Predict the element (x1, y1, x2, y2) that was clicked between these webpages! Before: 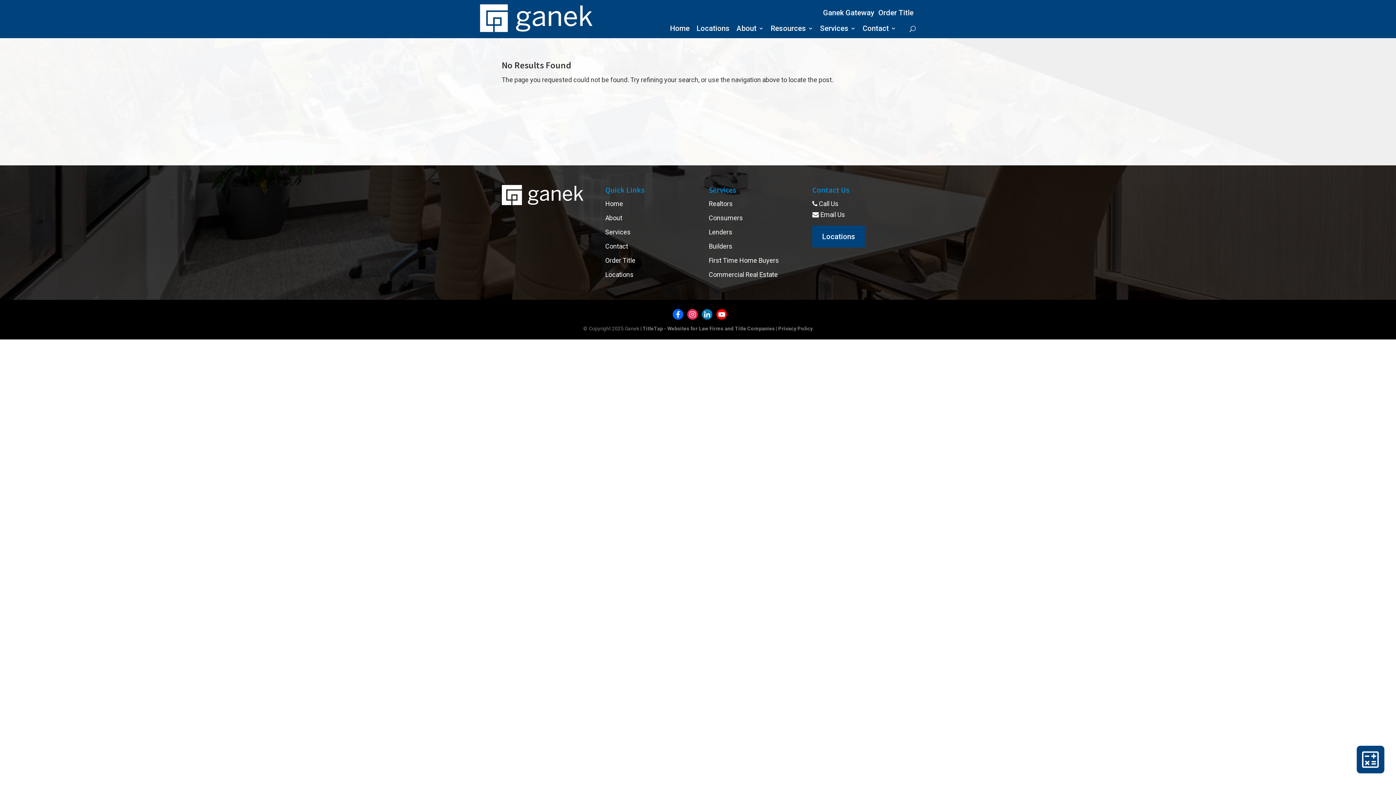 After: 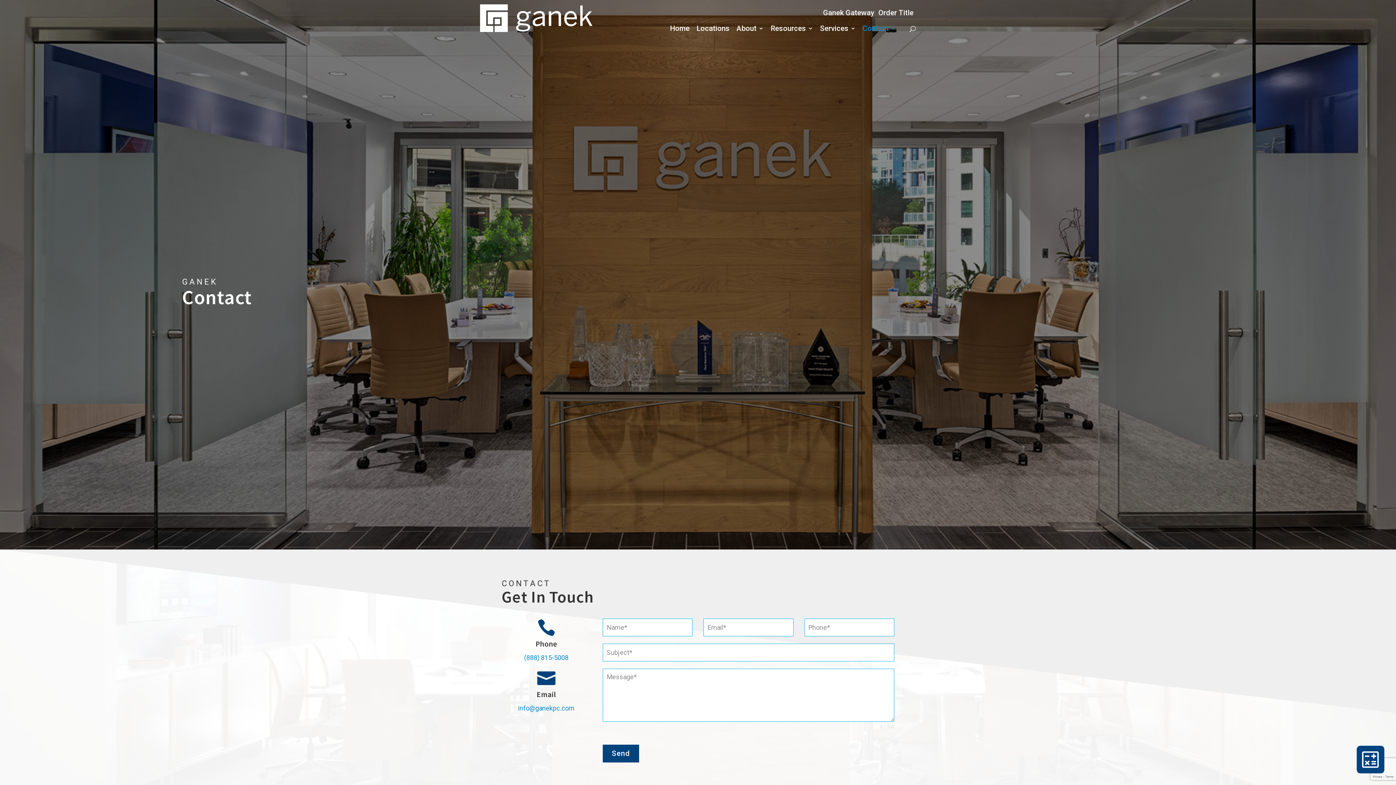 Action: label: Contact bbox: (605, 242, 628, 250)